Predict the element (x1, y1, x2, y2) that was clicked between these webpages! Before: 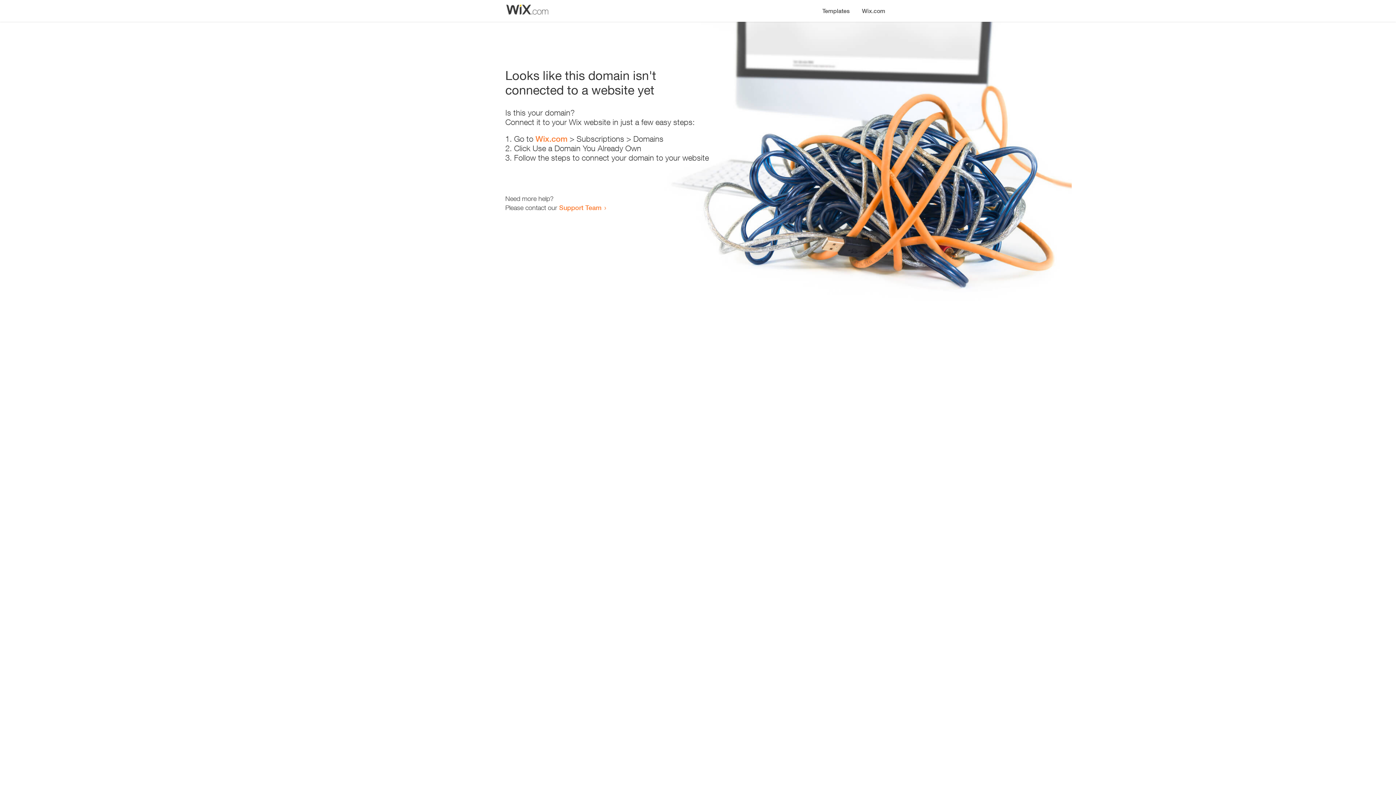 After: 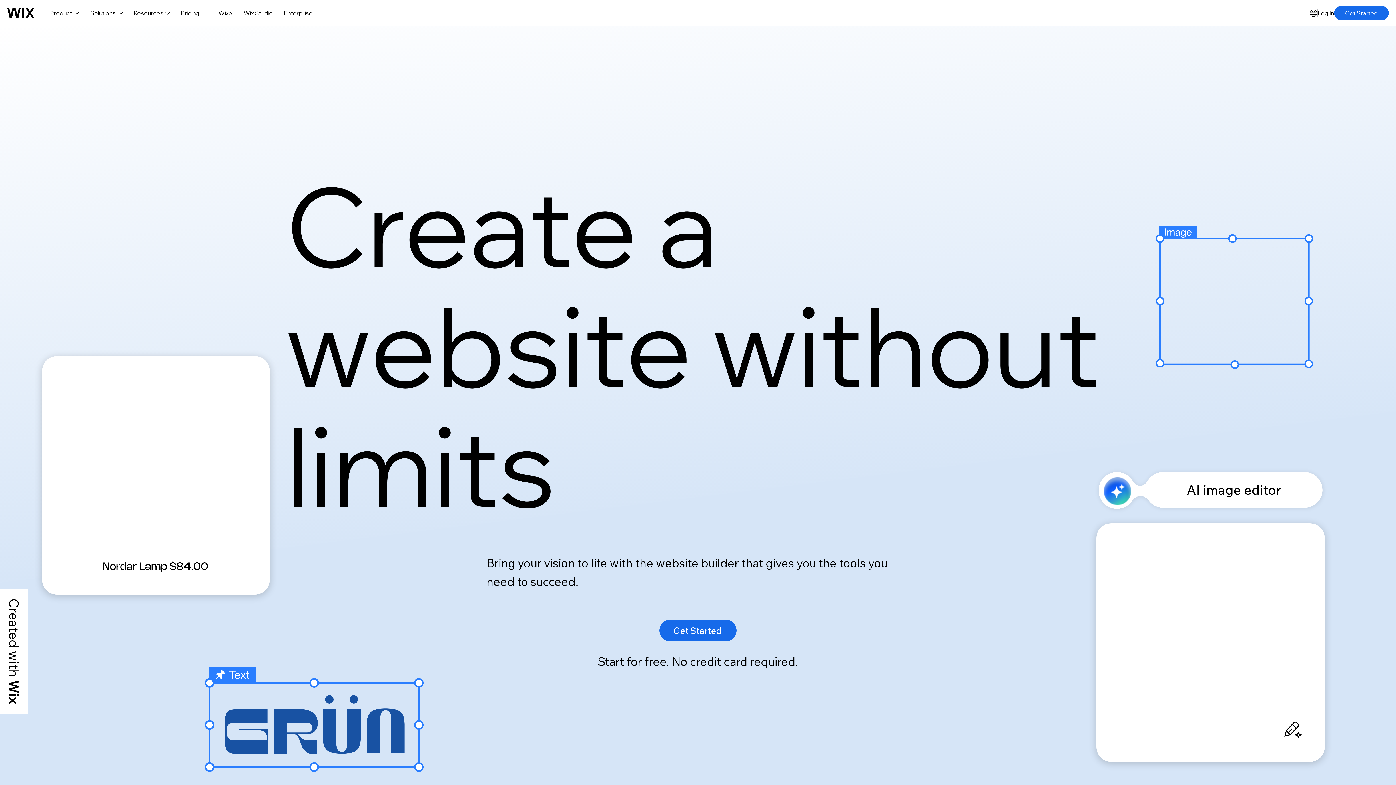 Action: label: Wix.com bbox: (535, 134, 567, 143)